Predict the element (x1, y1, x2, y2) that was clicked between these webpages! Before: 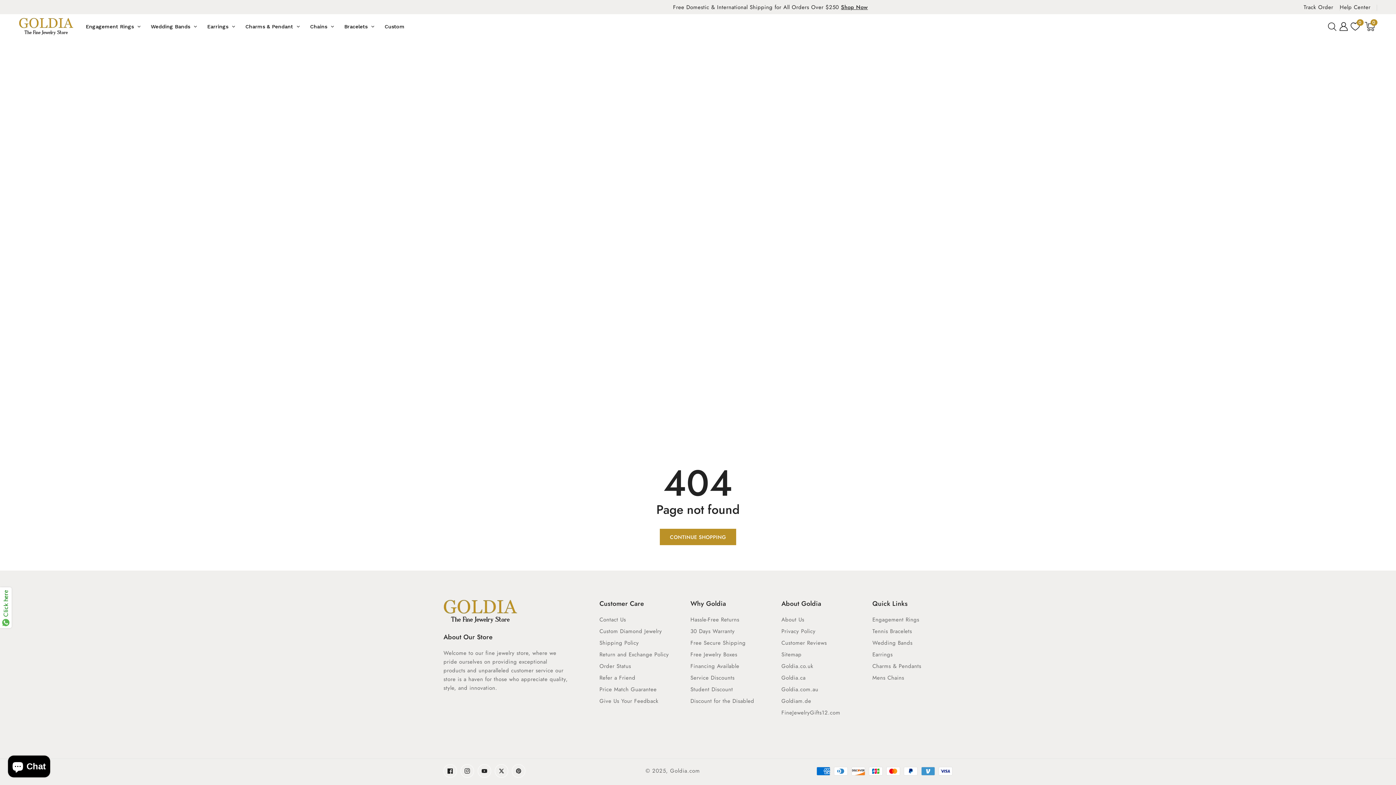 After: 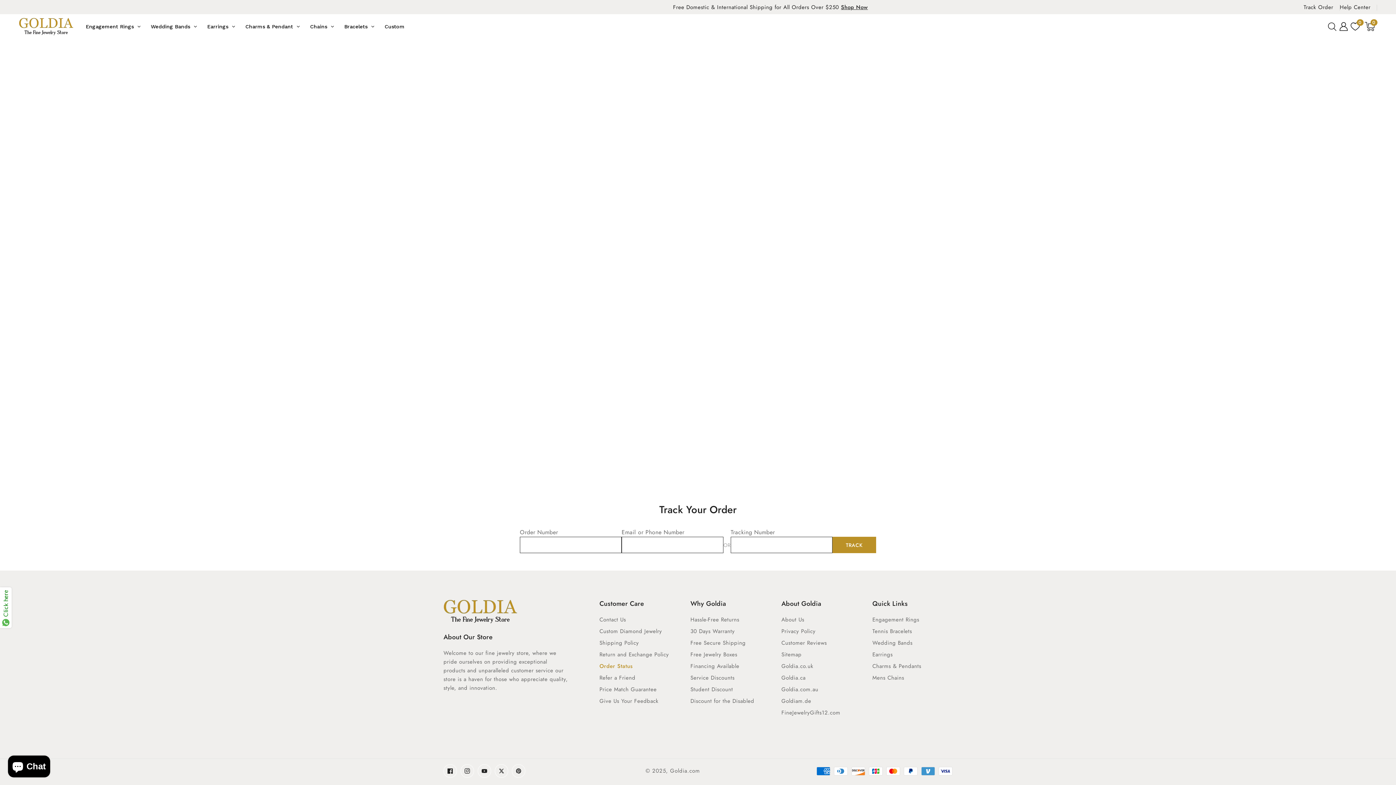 Action: label: Track Order bbox: (1304, 2, 1340, 11)